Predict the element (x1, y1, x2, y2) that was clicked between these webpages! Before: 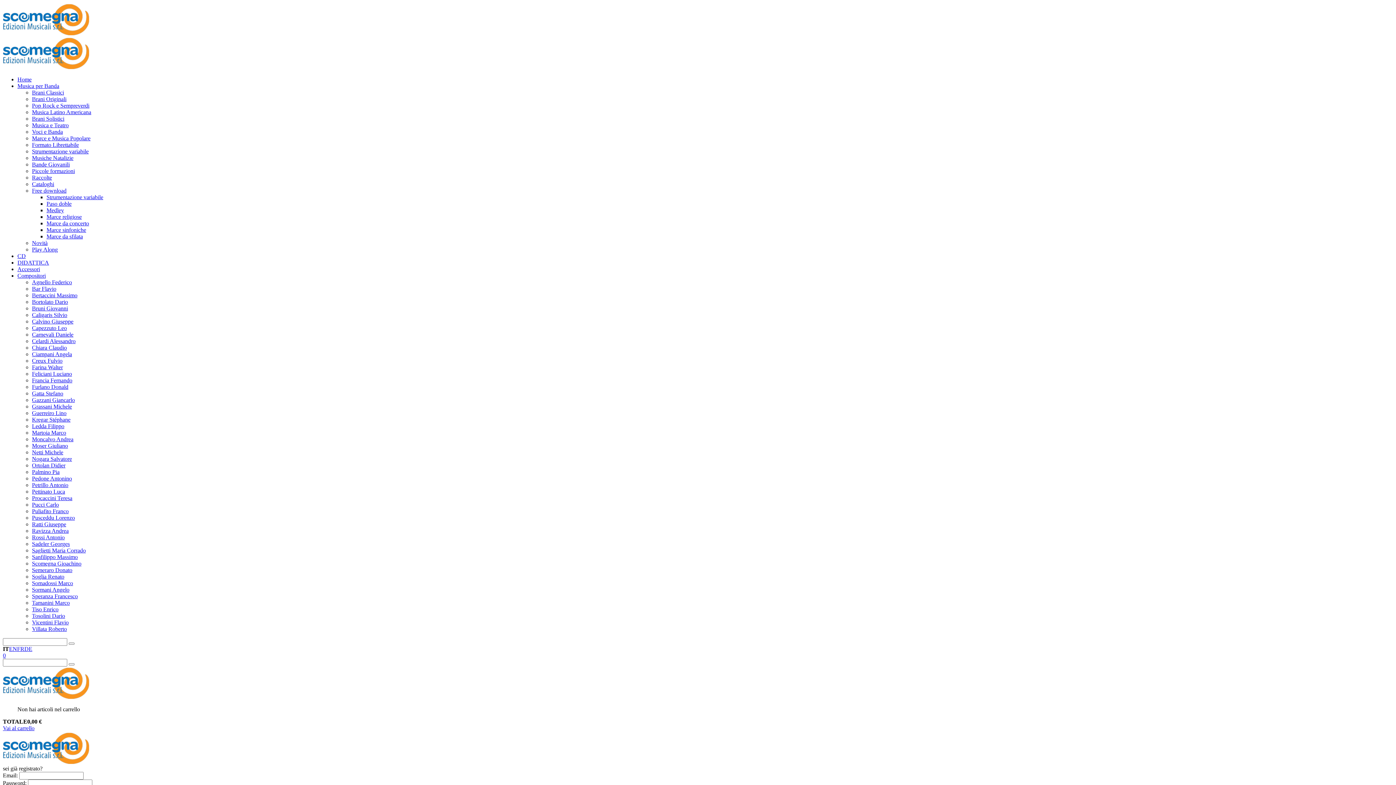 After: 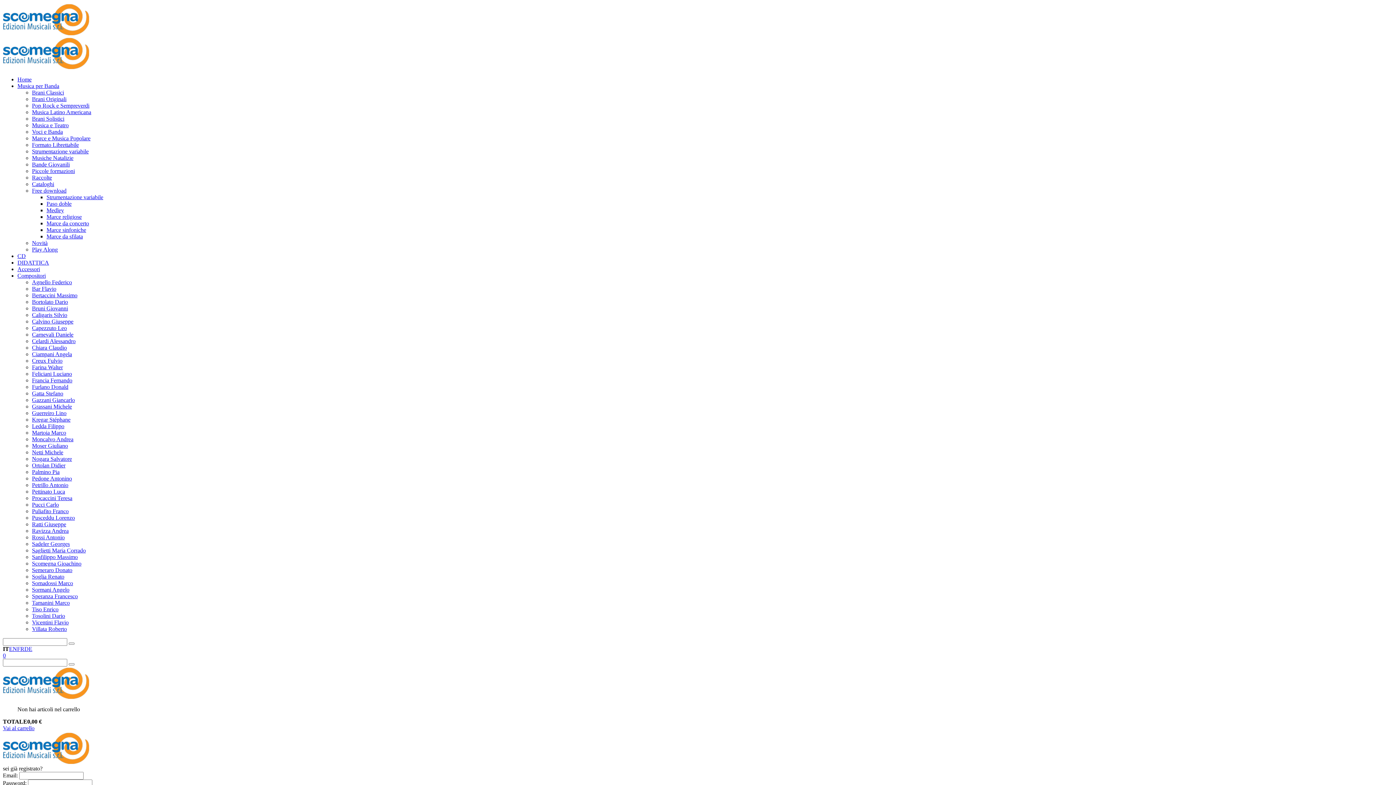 Action: bbox: (2, 725, 34, 731) label: Vai al carrello